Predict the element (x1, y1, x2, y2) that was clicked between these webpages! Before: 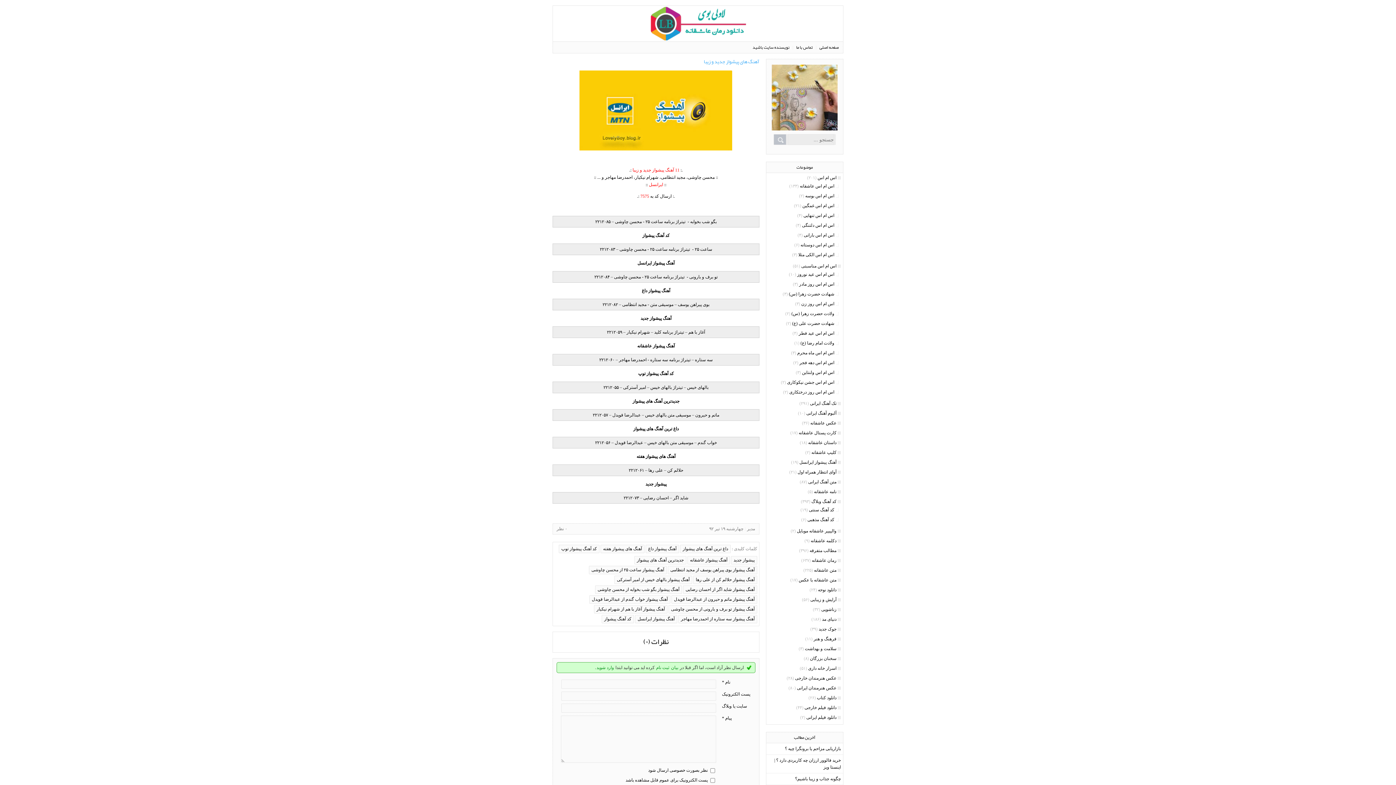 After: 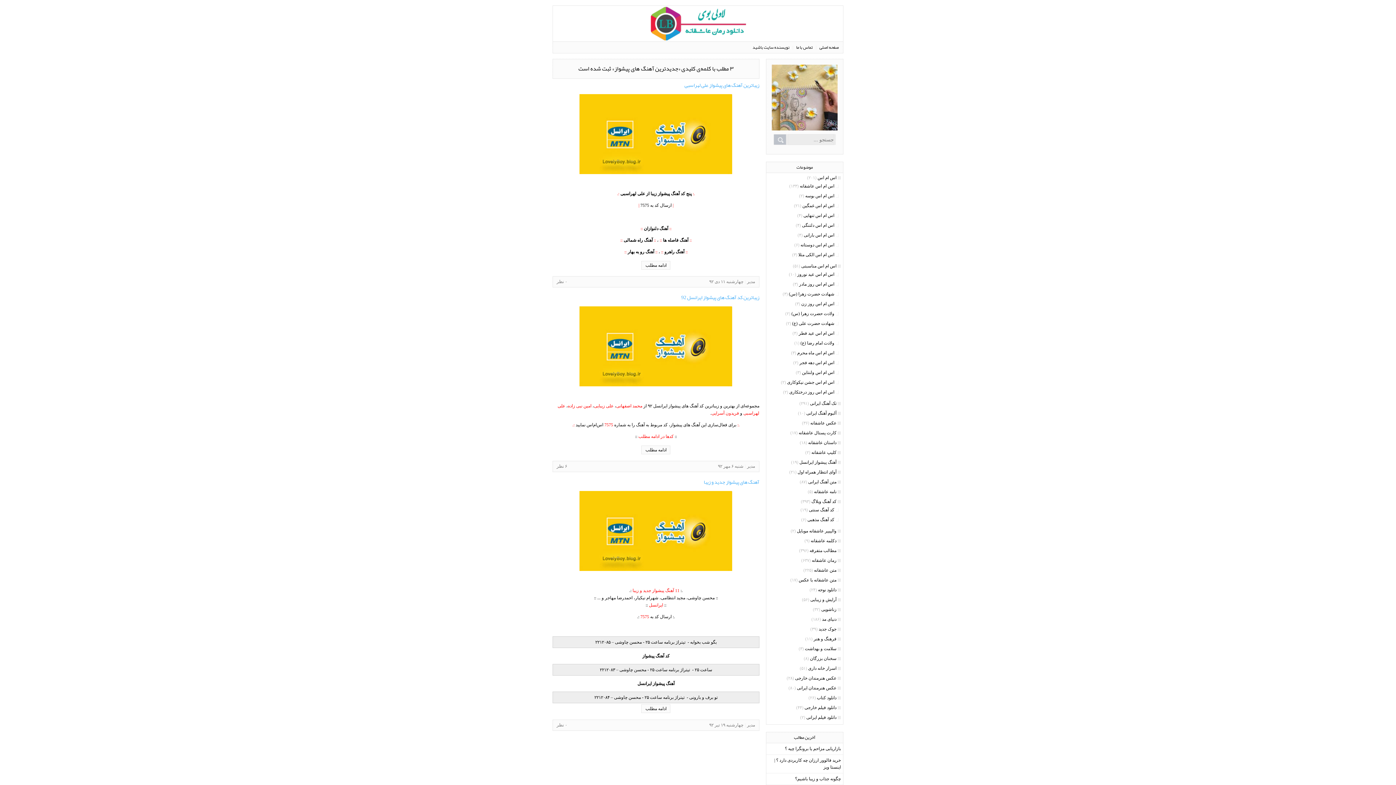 Action: bbox: (634, 556, 686, 564) label: جدیدترین آهنگ های پیشواز